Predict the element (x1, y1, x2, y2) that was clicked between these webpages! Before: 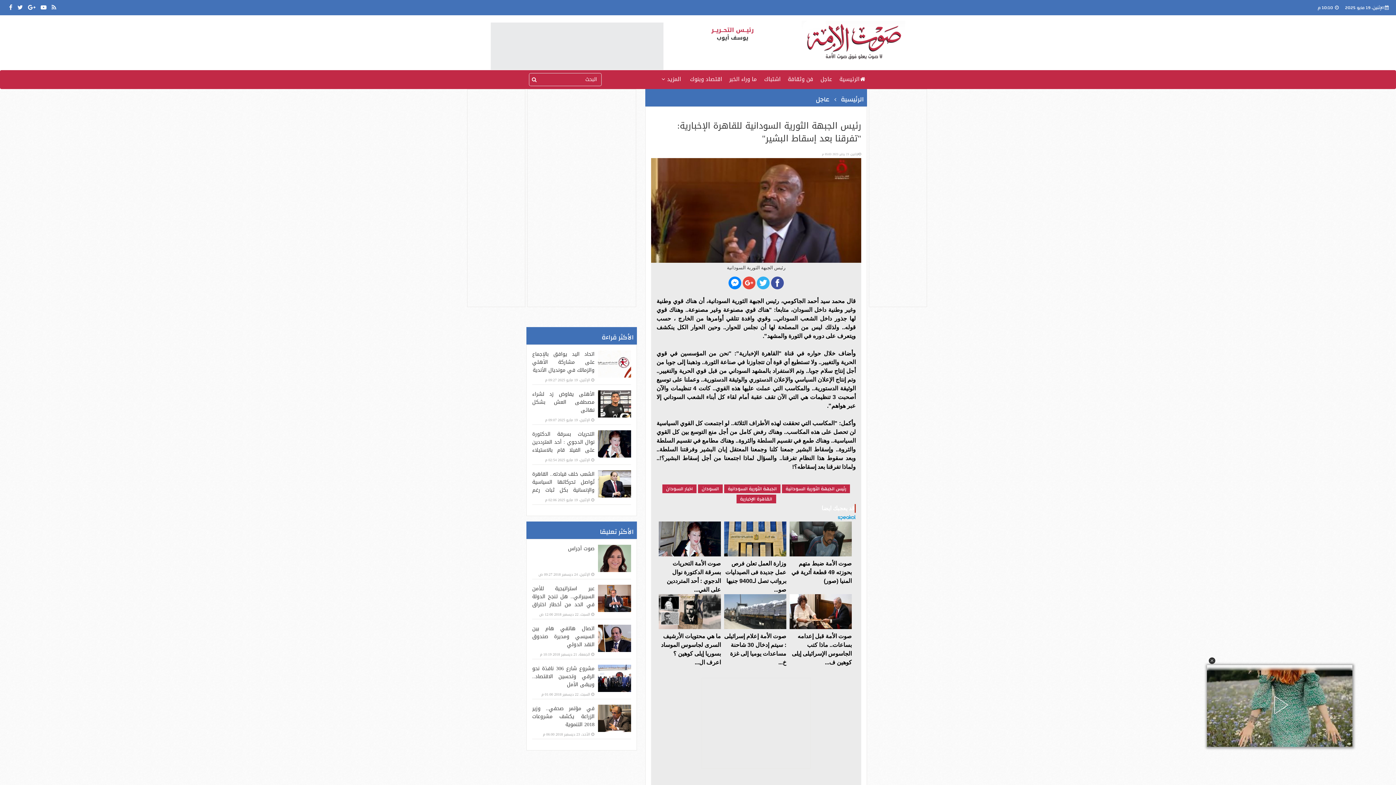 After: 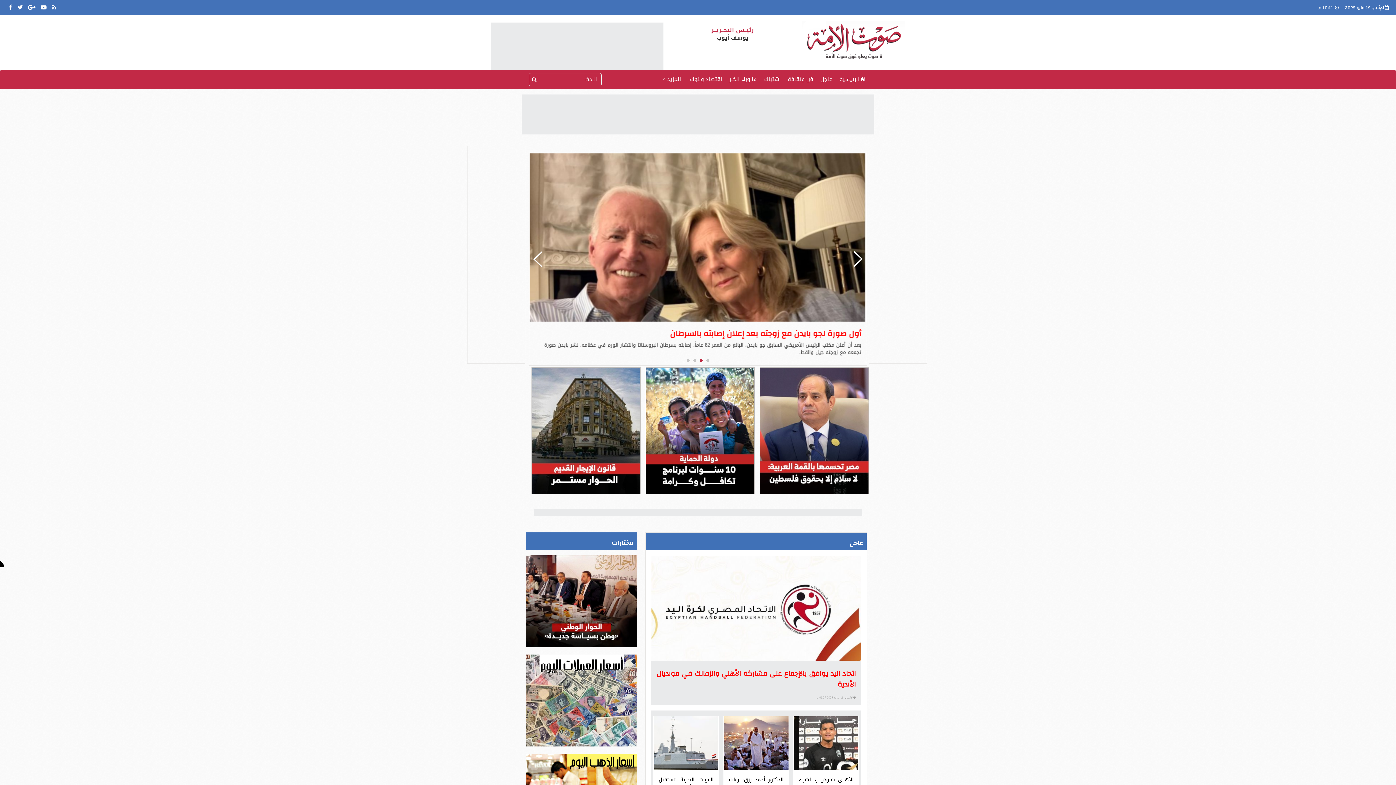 Action: label: الرئيسية bbox: (841, 93, 864, 105)